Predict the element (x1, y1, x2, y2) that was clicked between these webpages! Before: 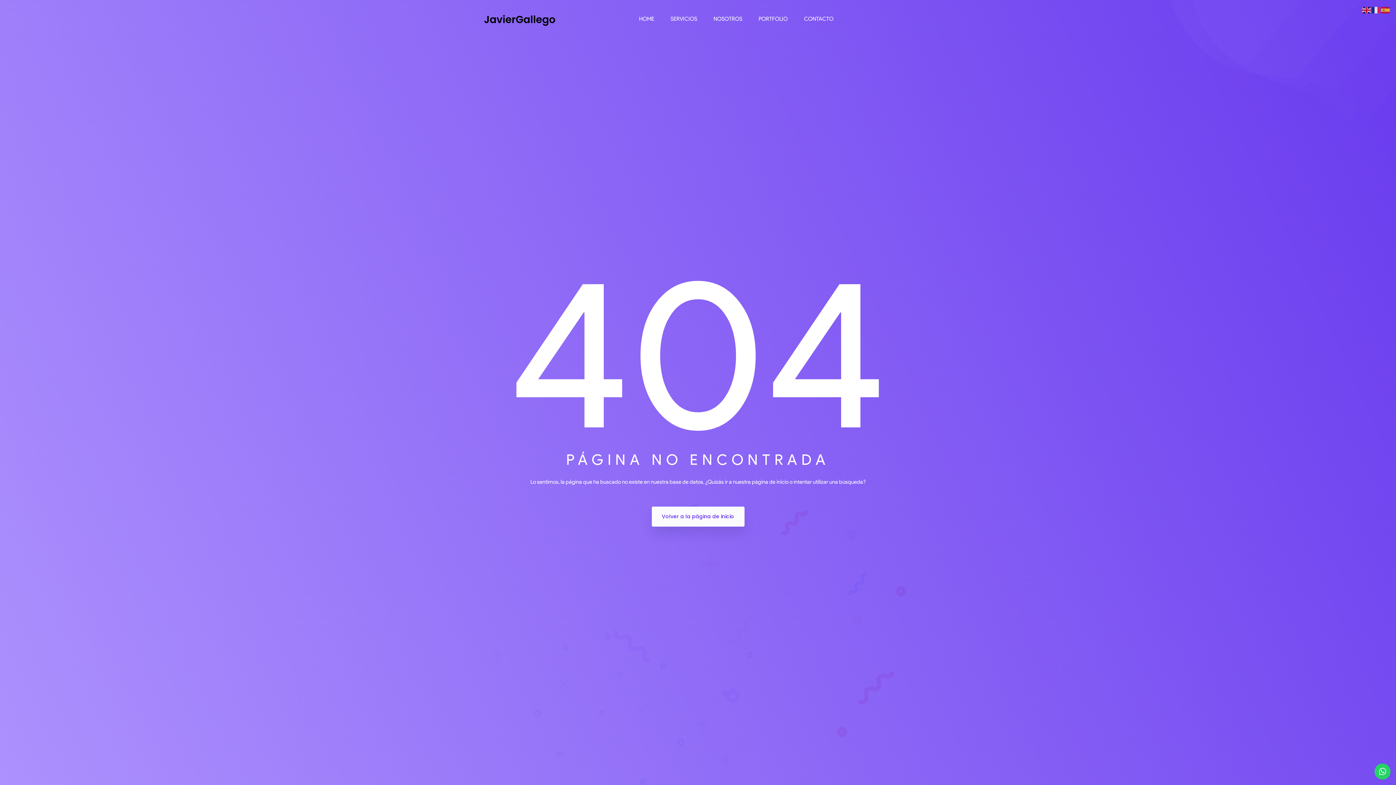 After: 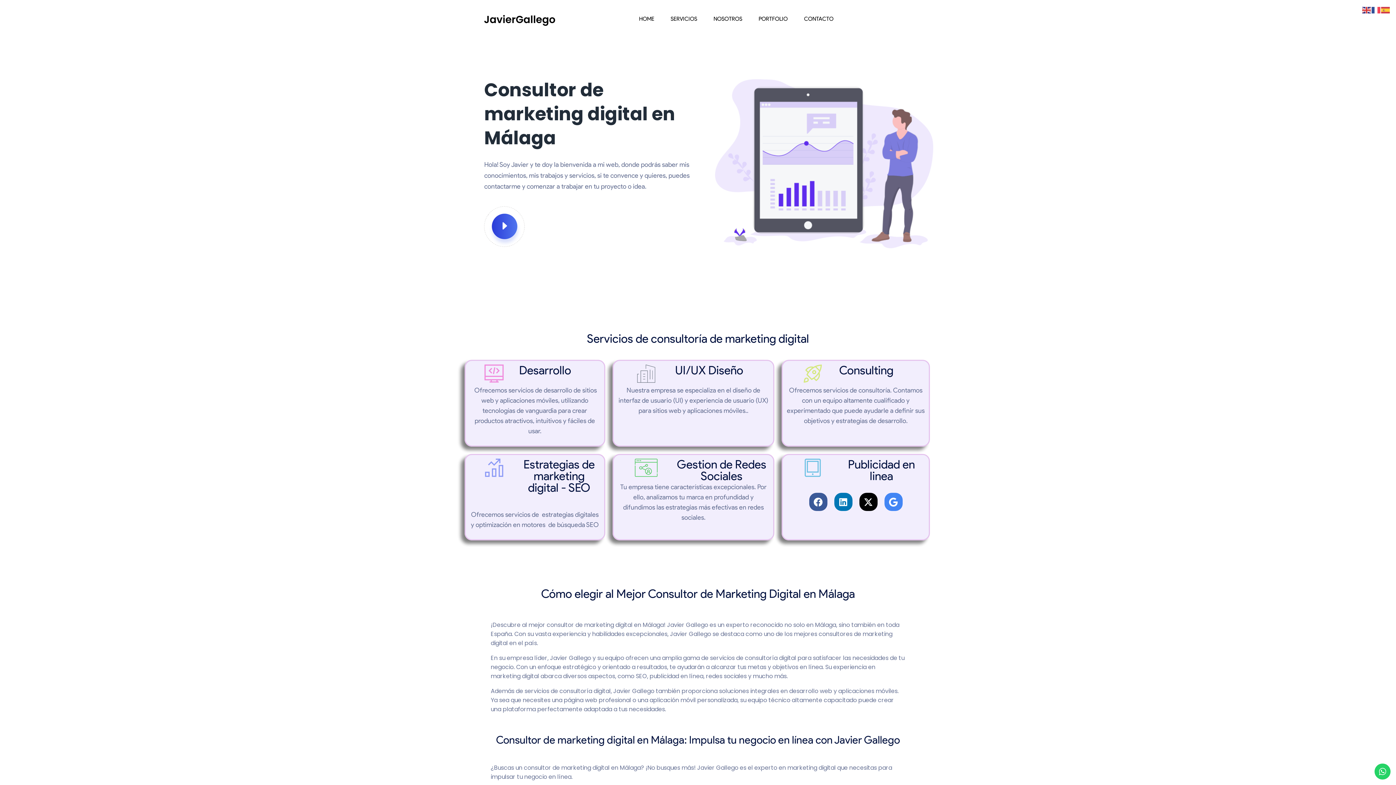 Action: label: Volver a la página de inicio bbox: (651, 506, 744, 526)